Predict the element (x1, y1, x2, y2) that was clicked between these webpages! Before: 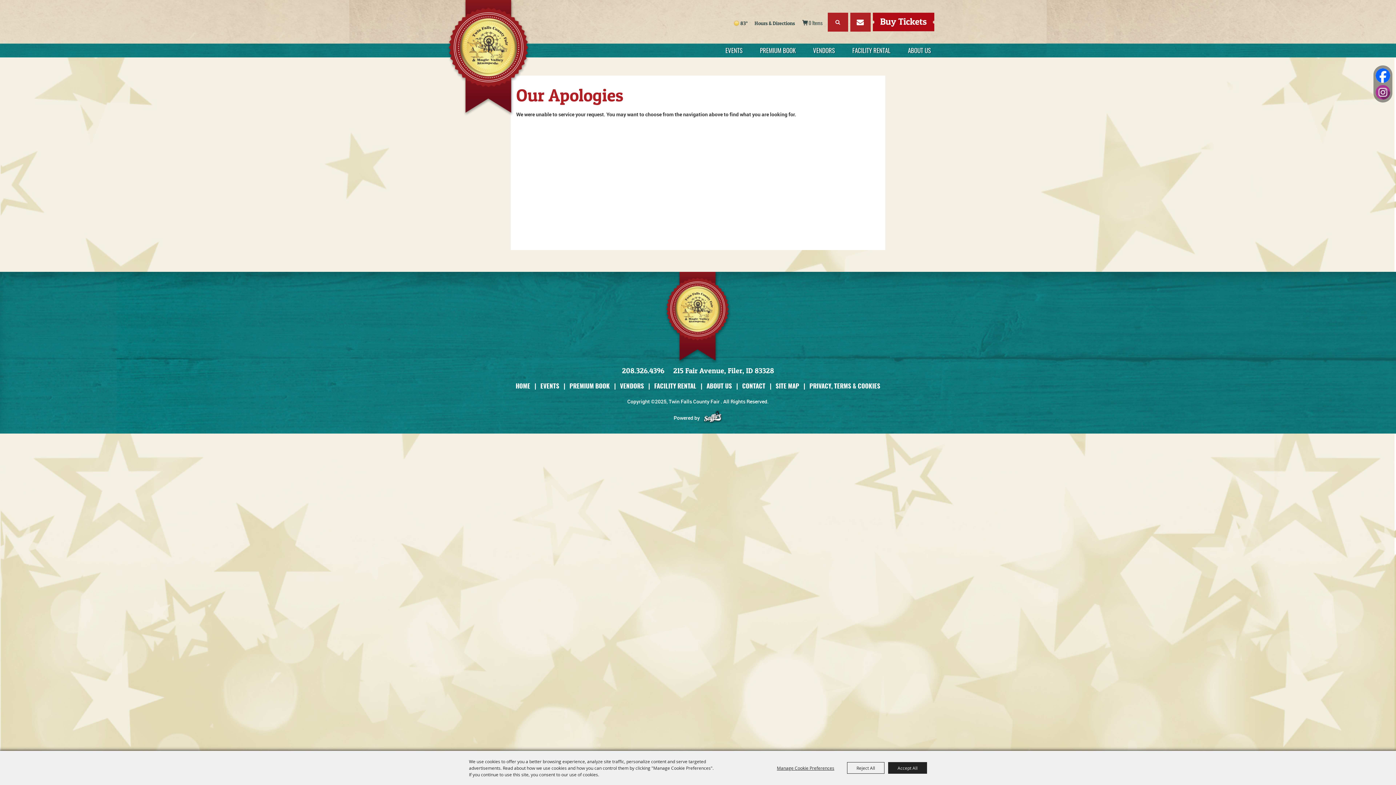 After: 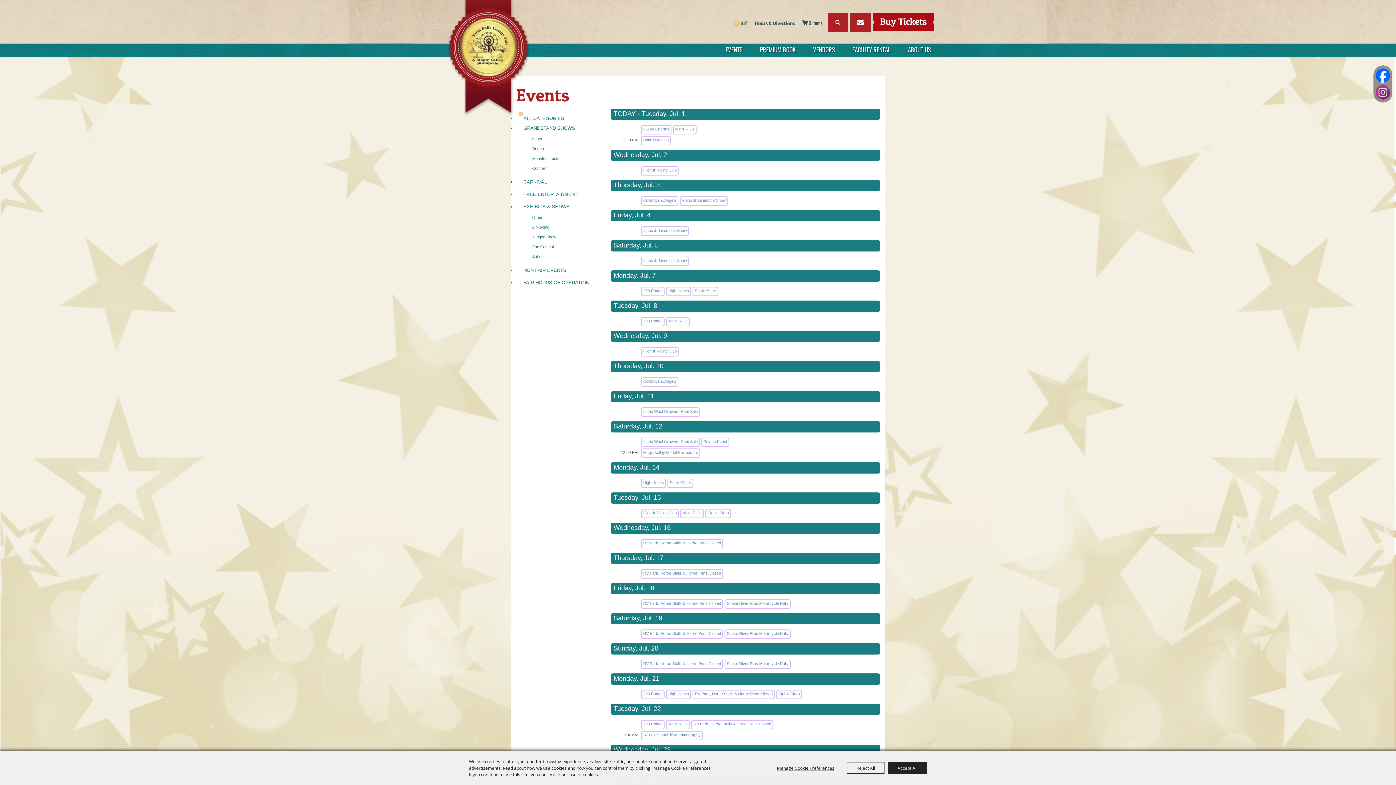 Action: label: EVENTS bbox: (540, 381, 559, 390)